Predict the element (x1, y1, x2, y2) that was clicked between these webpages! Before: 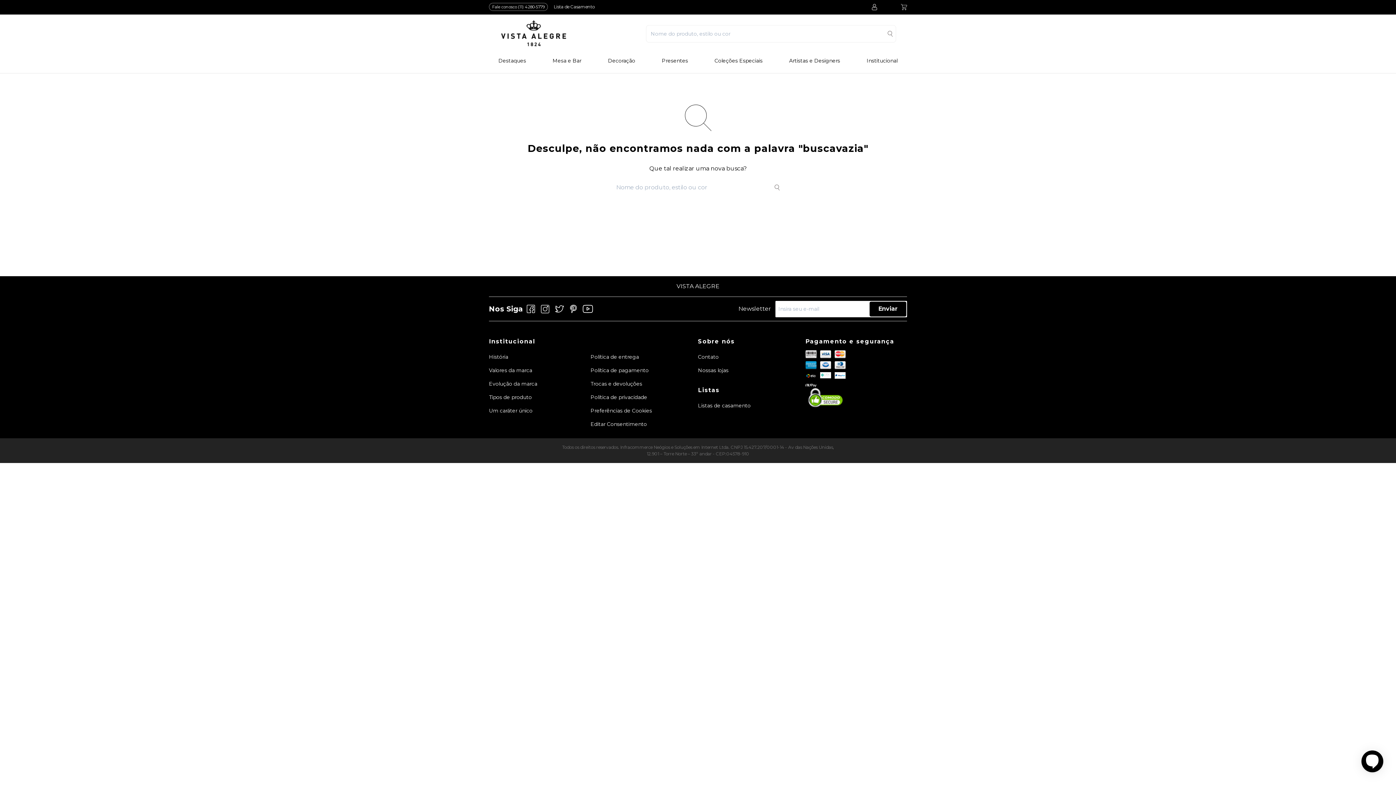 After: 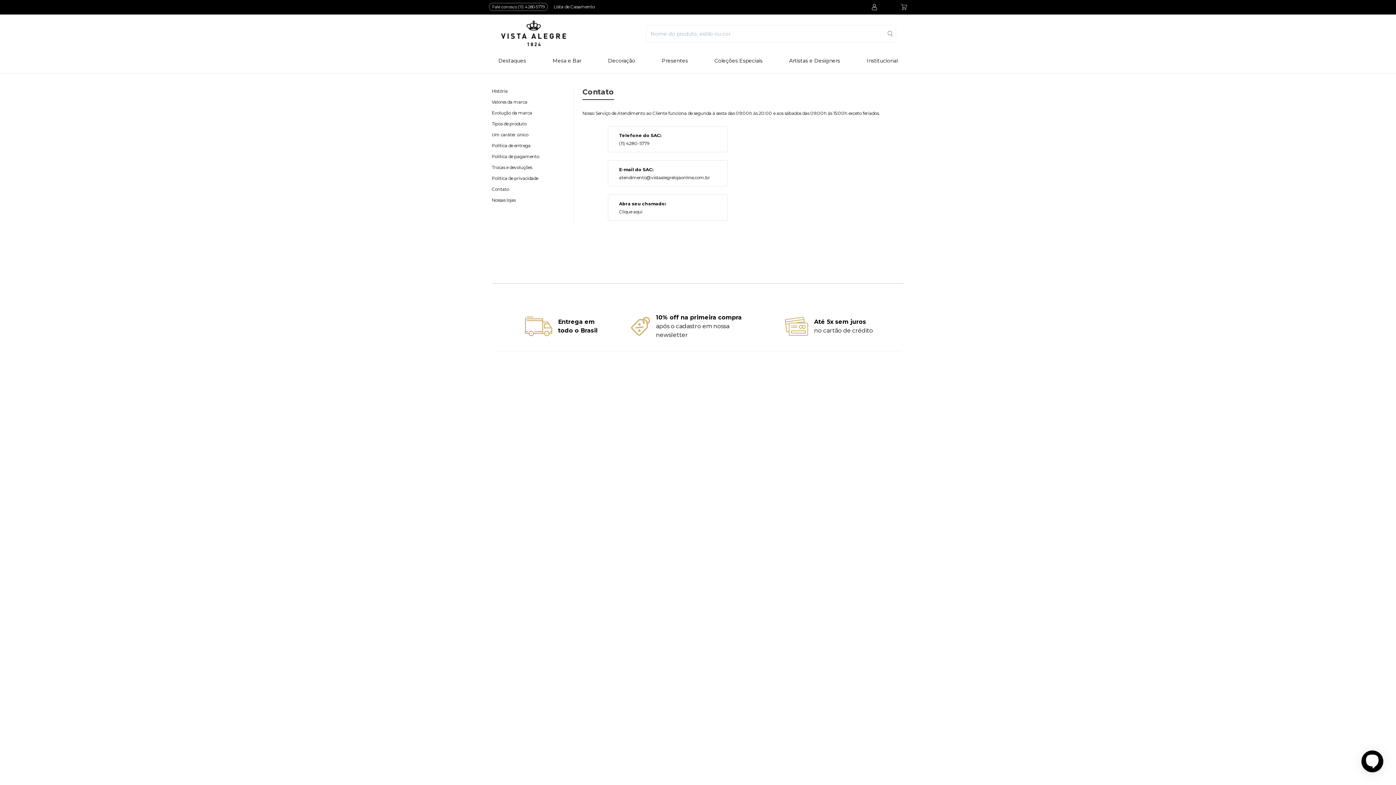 Action: bbox: (698, 350, 799, 364) label: Contato